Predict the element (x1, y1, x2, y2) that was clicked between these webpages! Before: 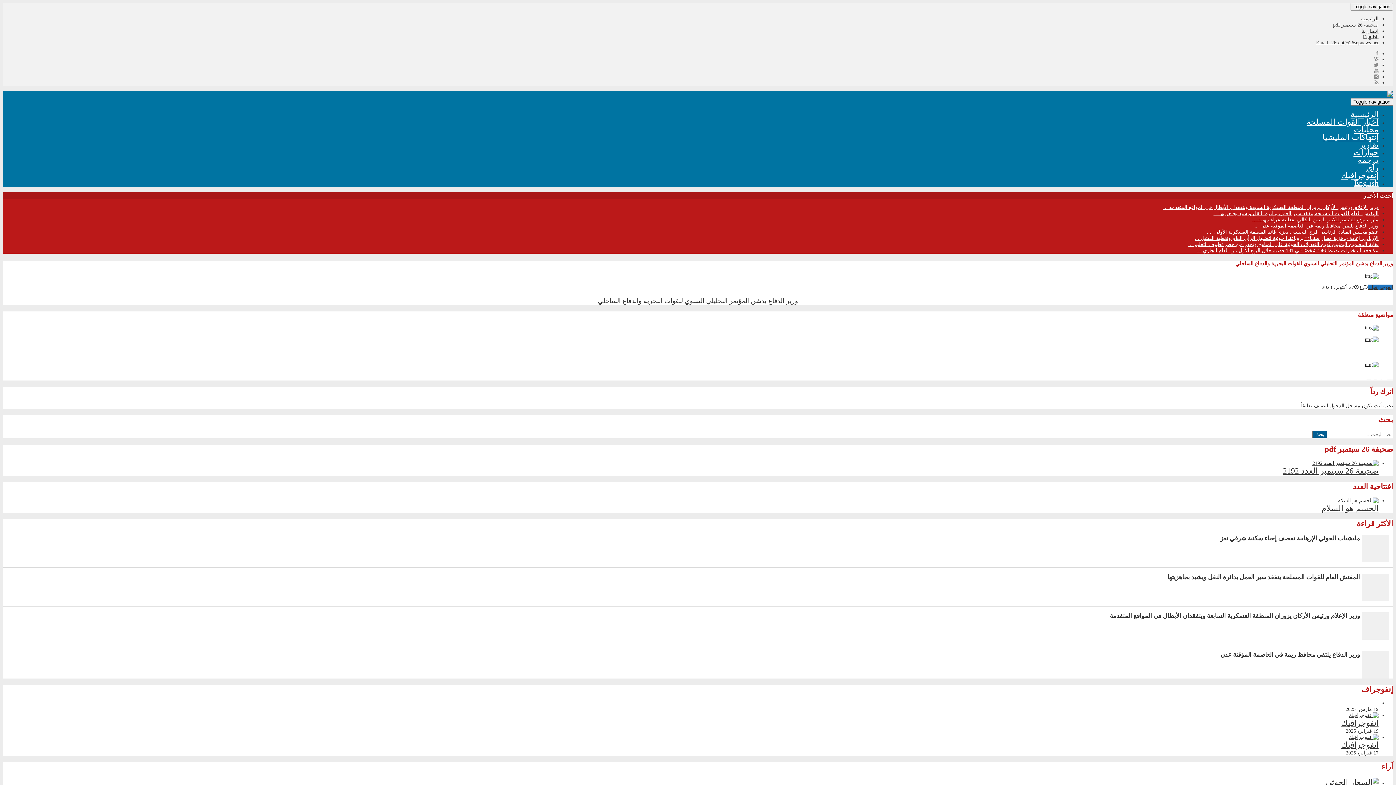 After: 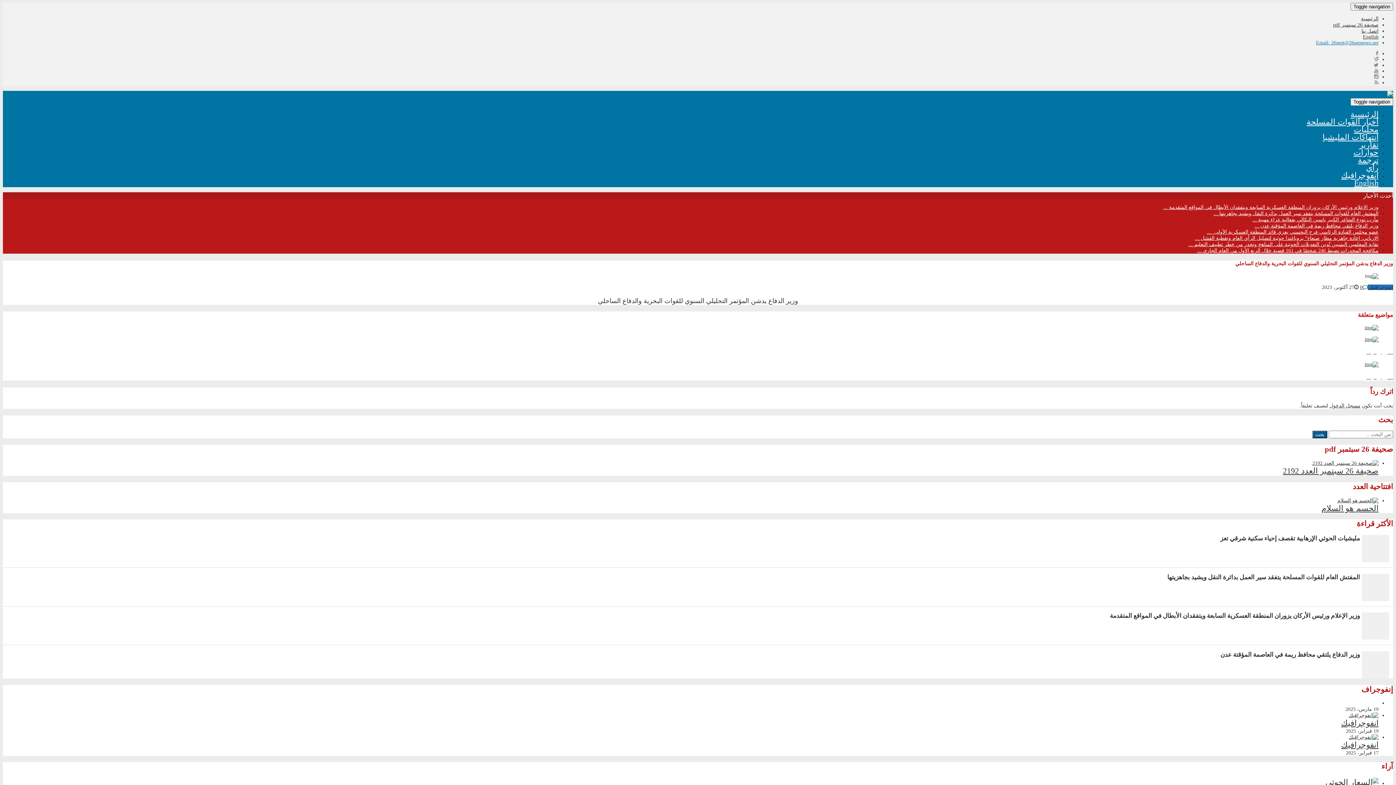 Action: label: Email: 26sept@26sepnews.net bbox: (1316, 40, 1378, 45)